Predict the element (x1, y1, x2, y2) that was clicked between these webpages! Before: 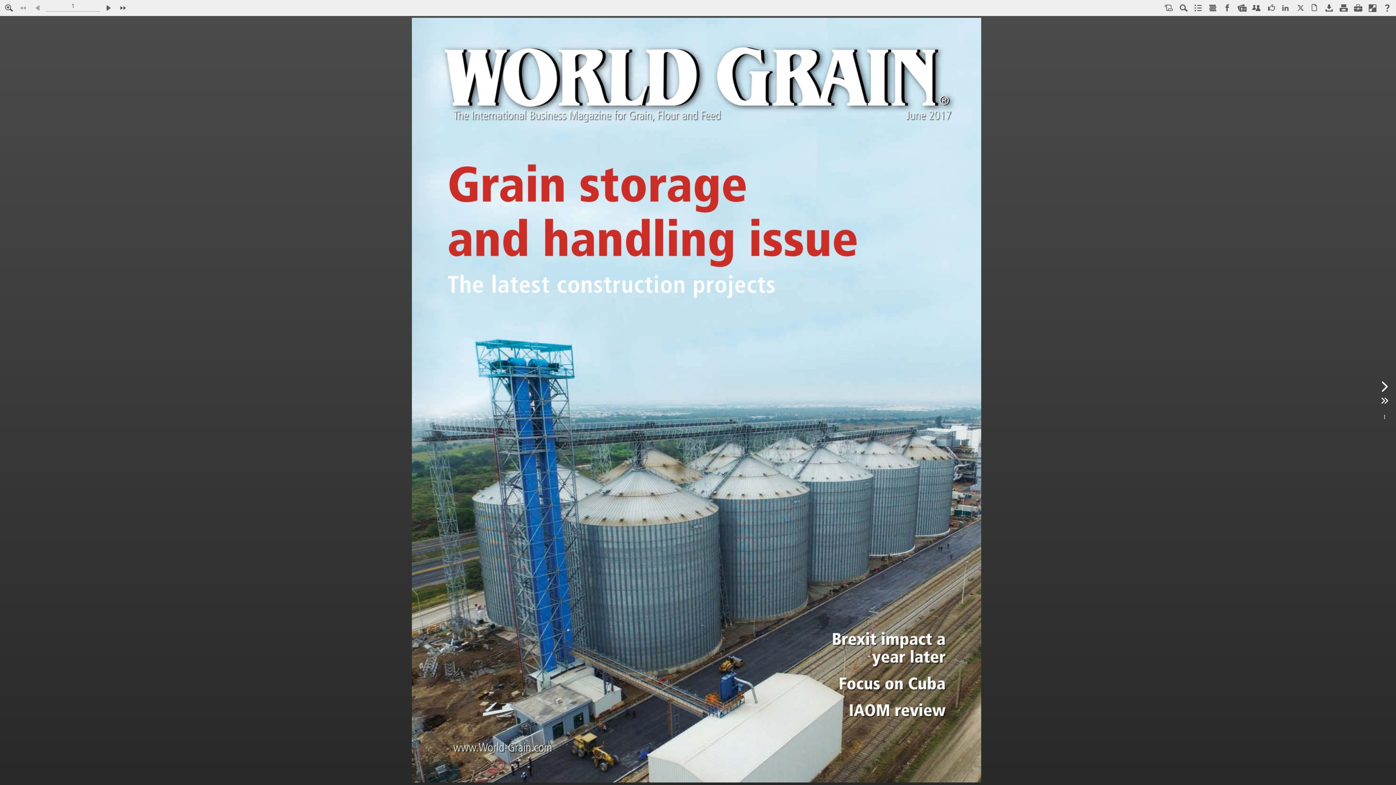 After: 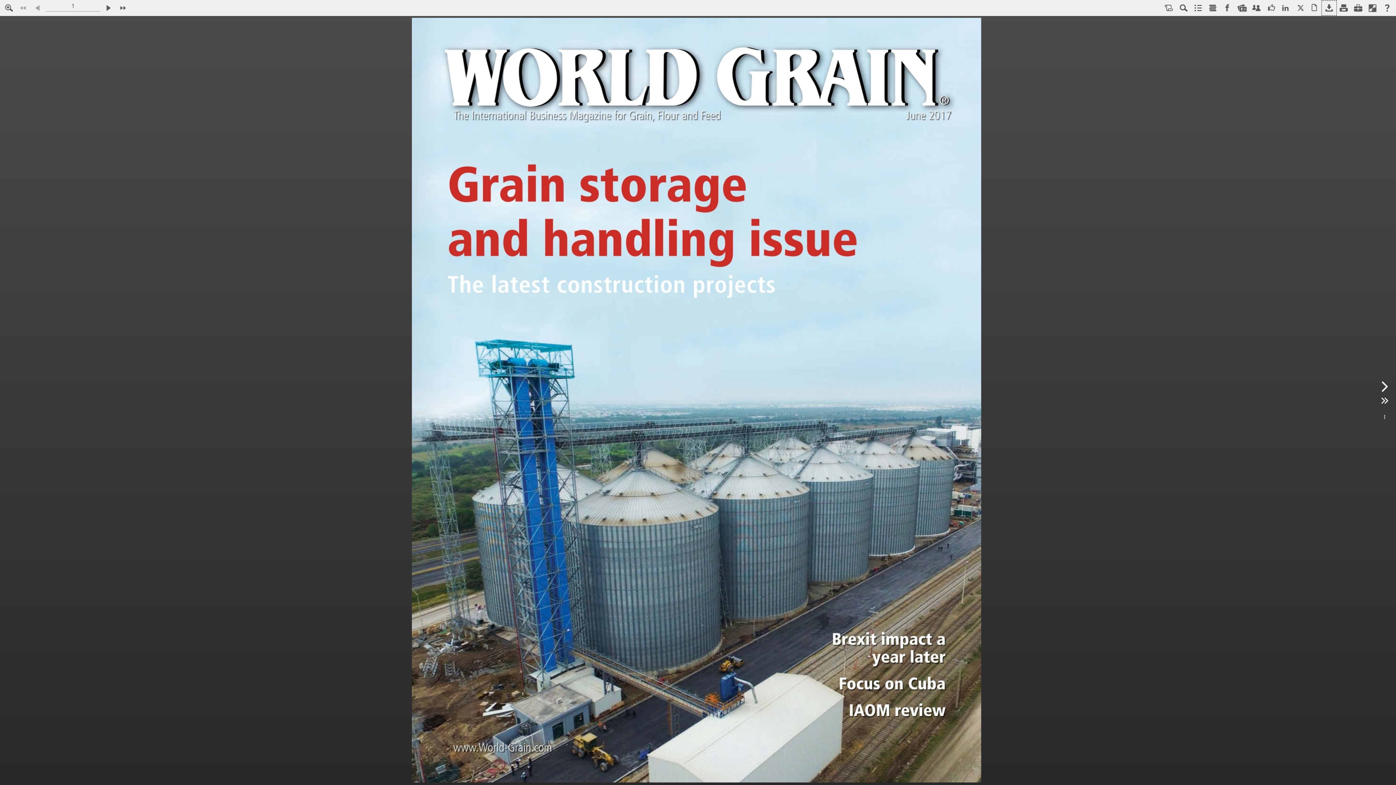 Action: bbox: (1322, 0, 1336, 15) label: Save this Nxtbook offline.